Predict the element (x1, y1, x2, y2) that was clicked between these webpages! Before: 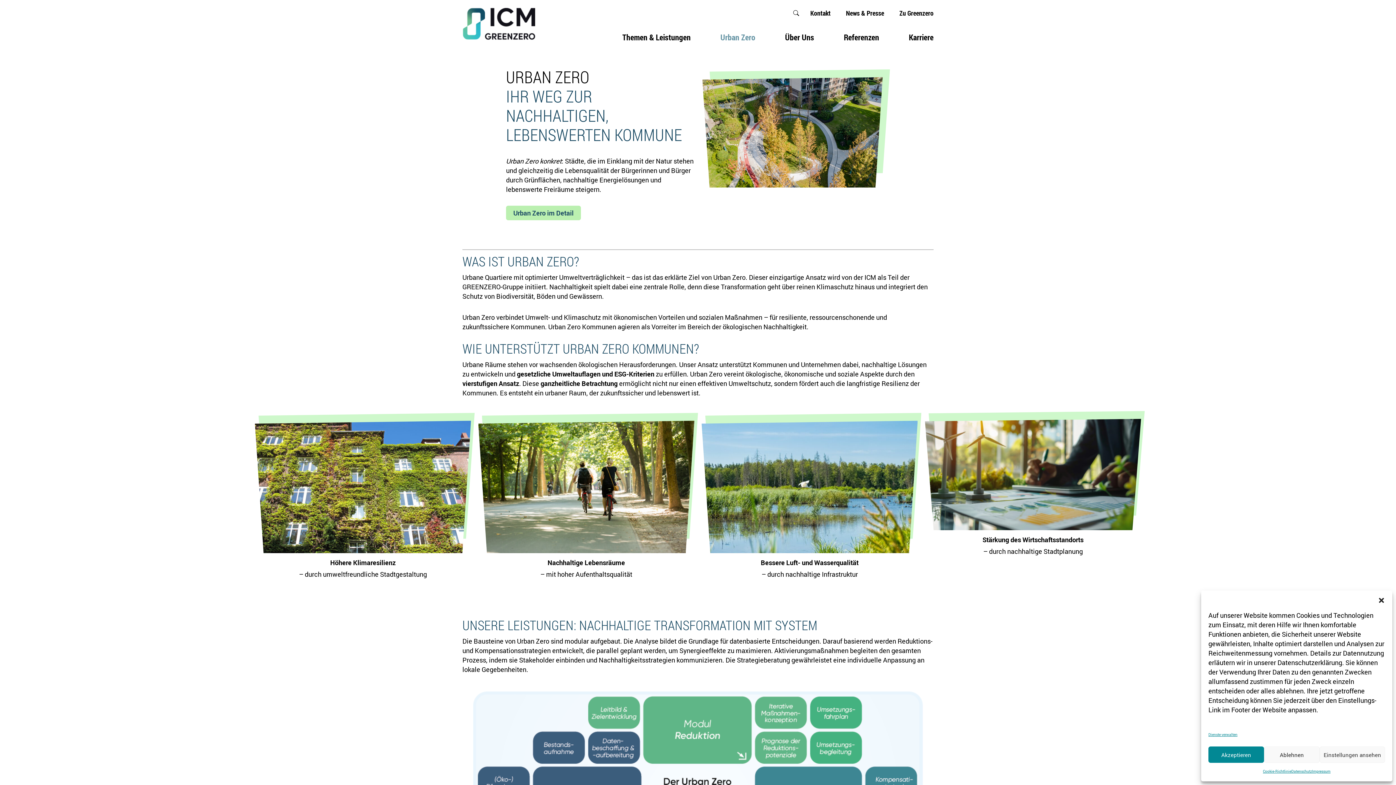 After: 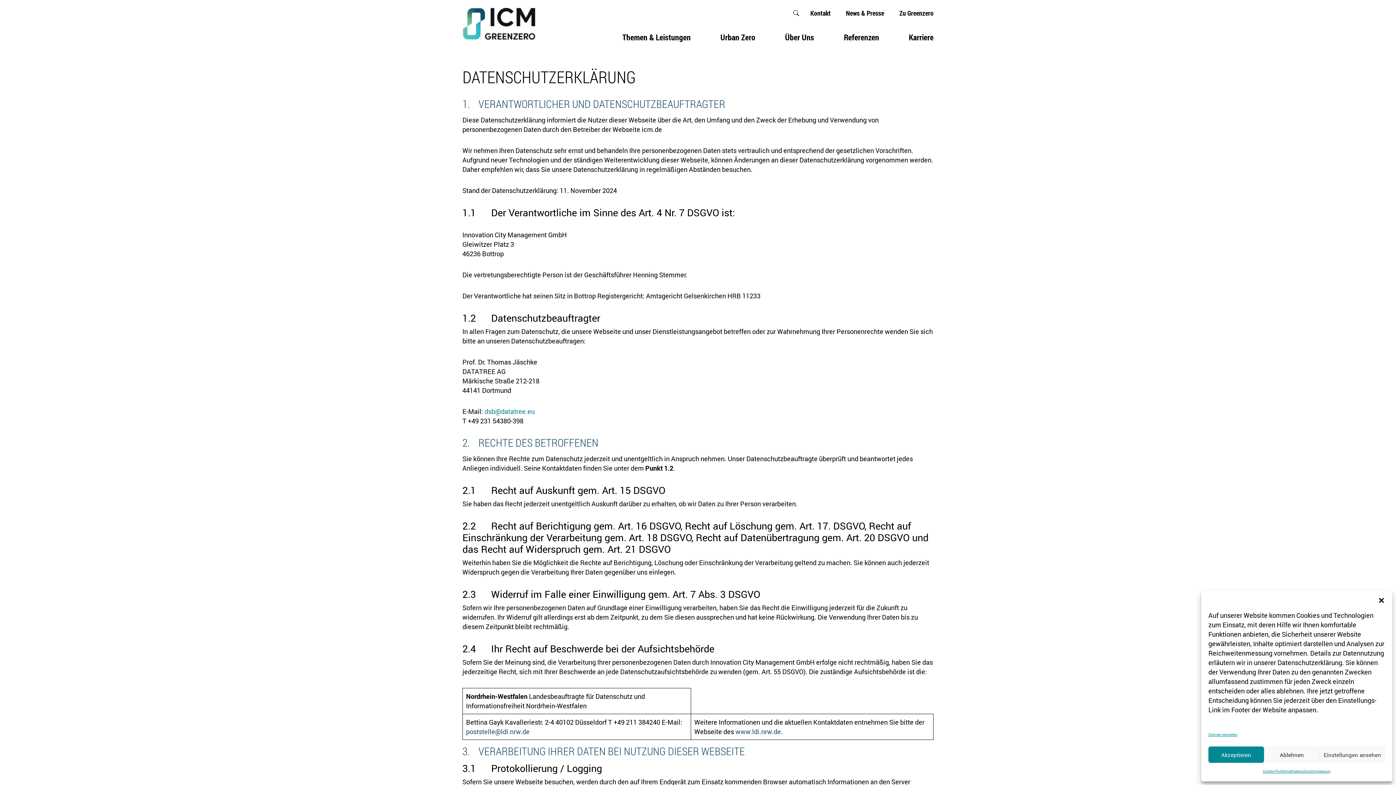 Action: bbox: (1291, 766, 1312, 776) label: Datenschutz